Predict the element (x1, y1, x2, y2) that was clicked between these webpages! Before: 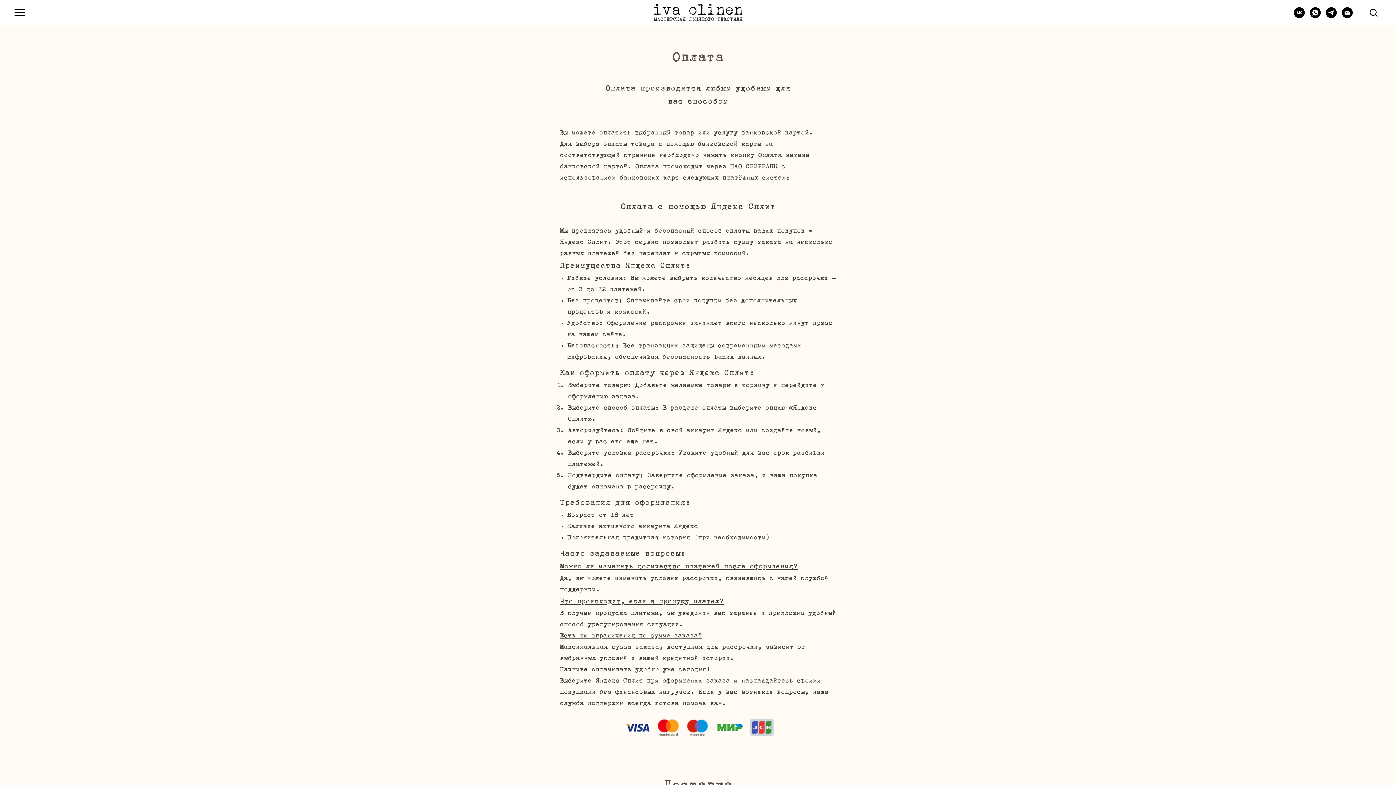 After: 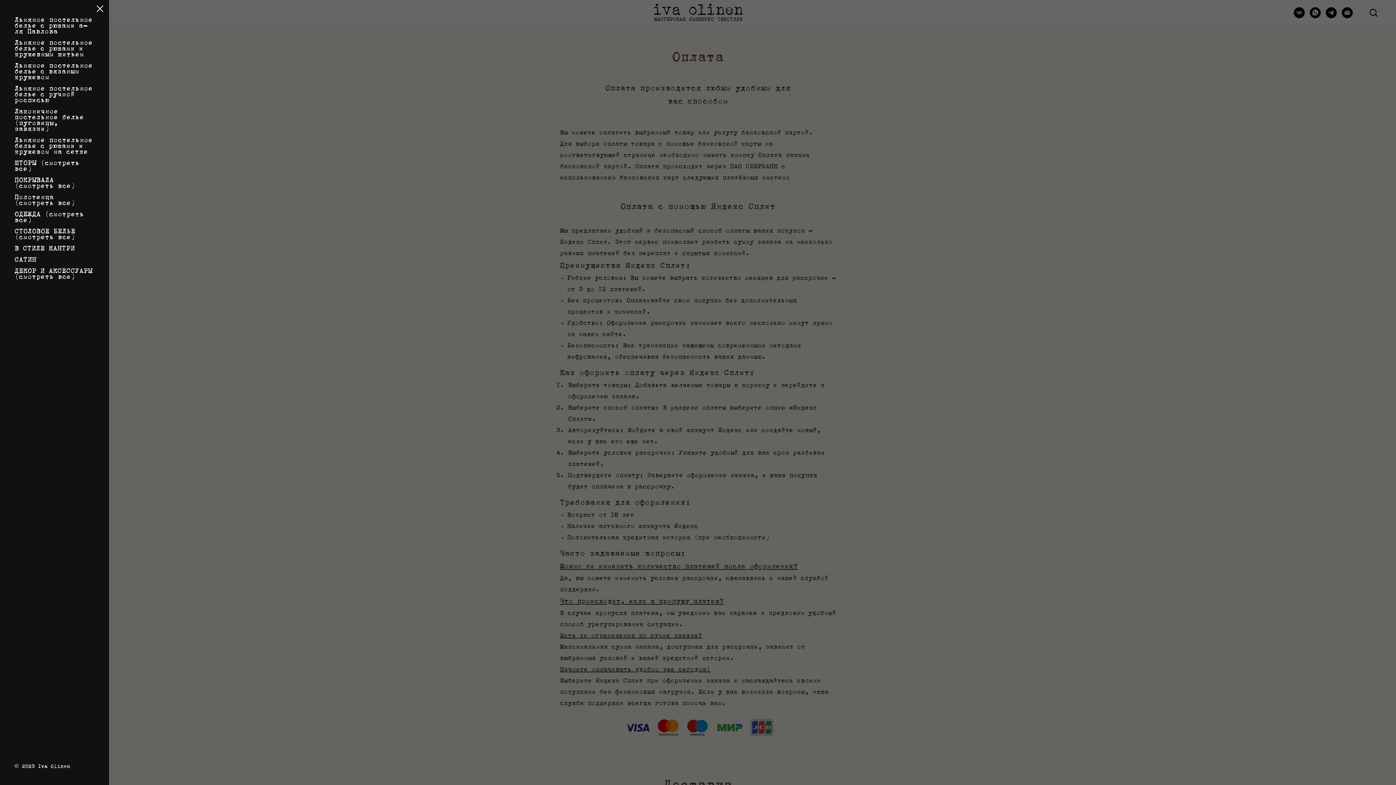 Action: bbox: (14, 9, 24, 16) label: Навигационное меню